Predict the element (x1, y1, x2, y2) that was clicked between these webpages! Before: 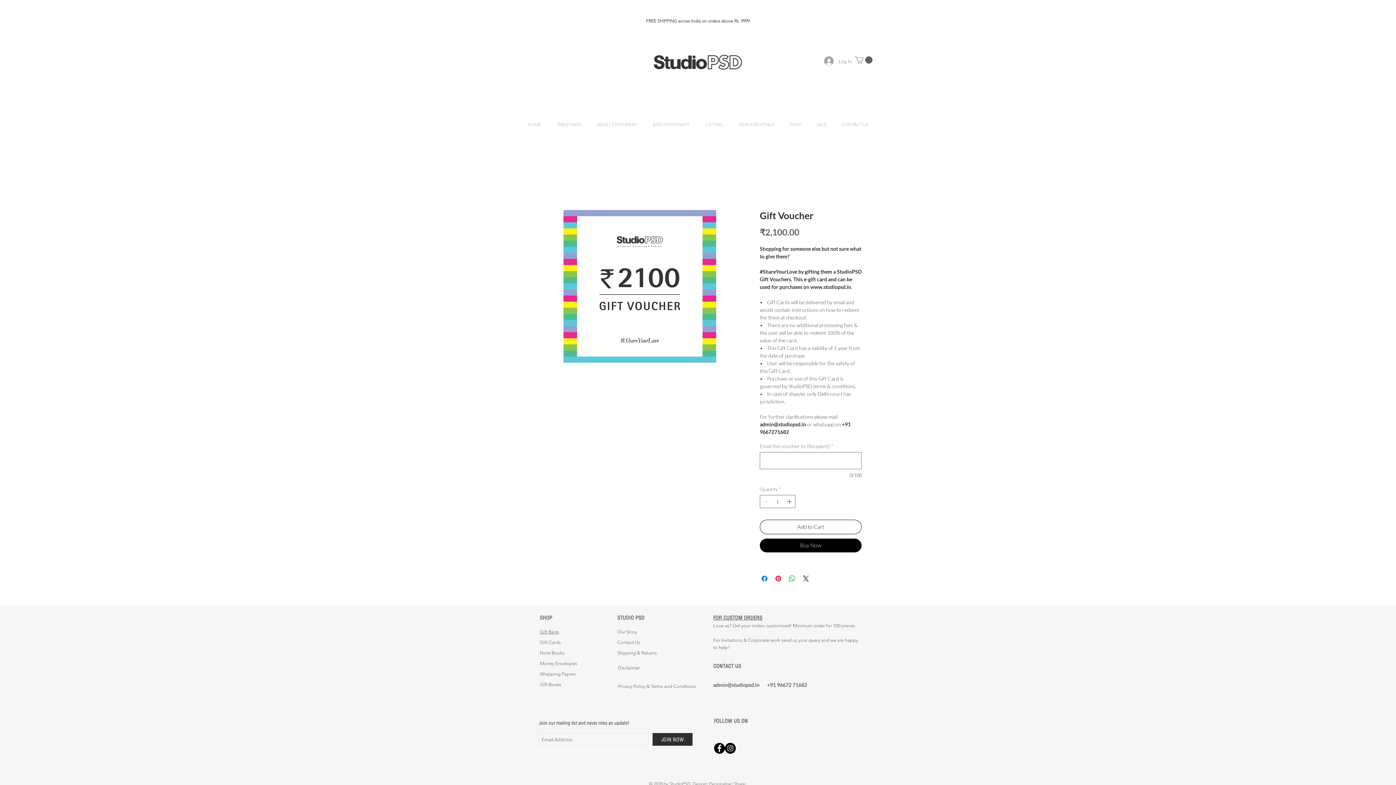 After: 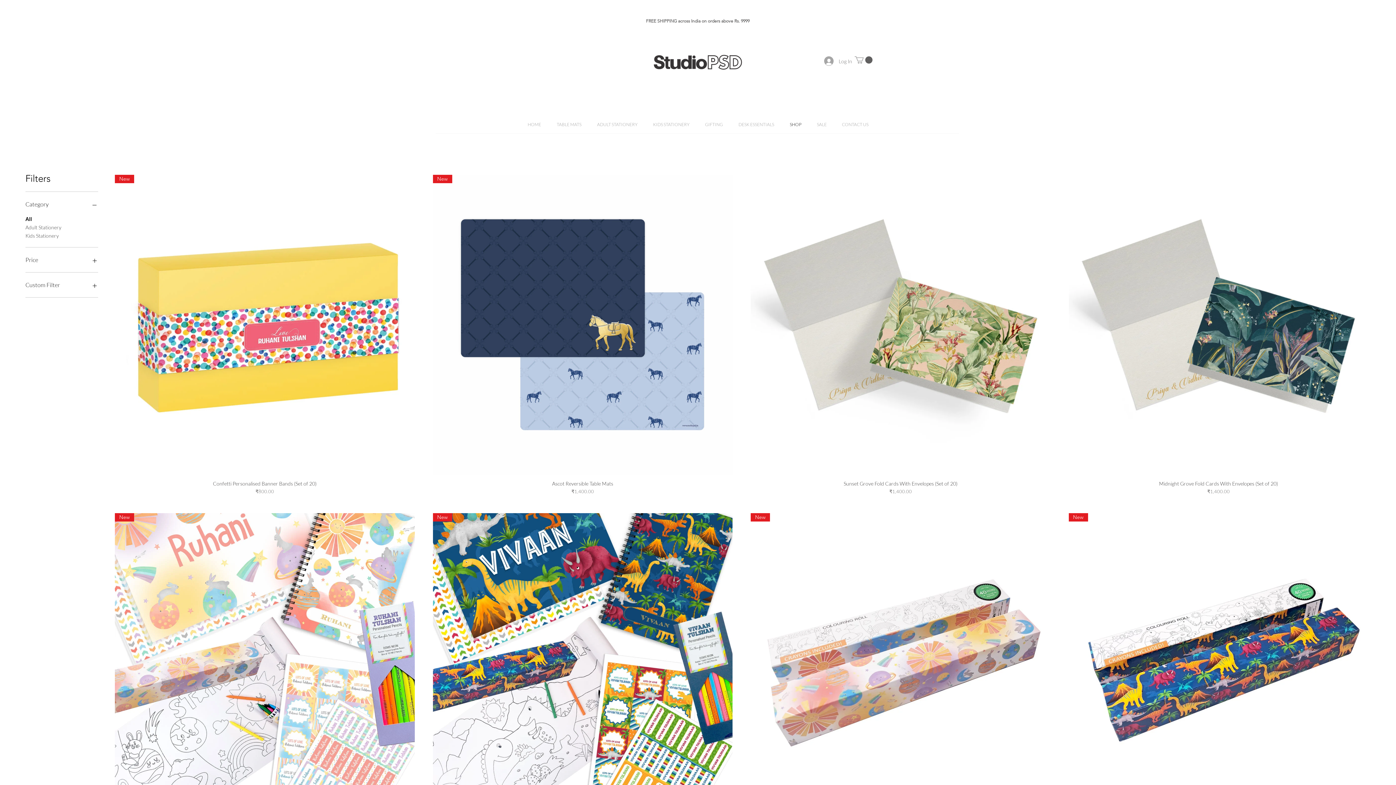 Action: label: SHOP bbox: (540, 614, 552, 620)